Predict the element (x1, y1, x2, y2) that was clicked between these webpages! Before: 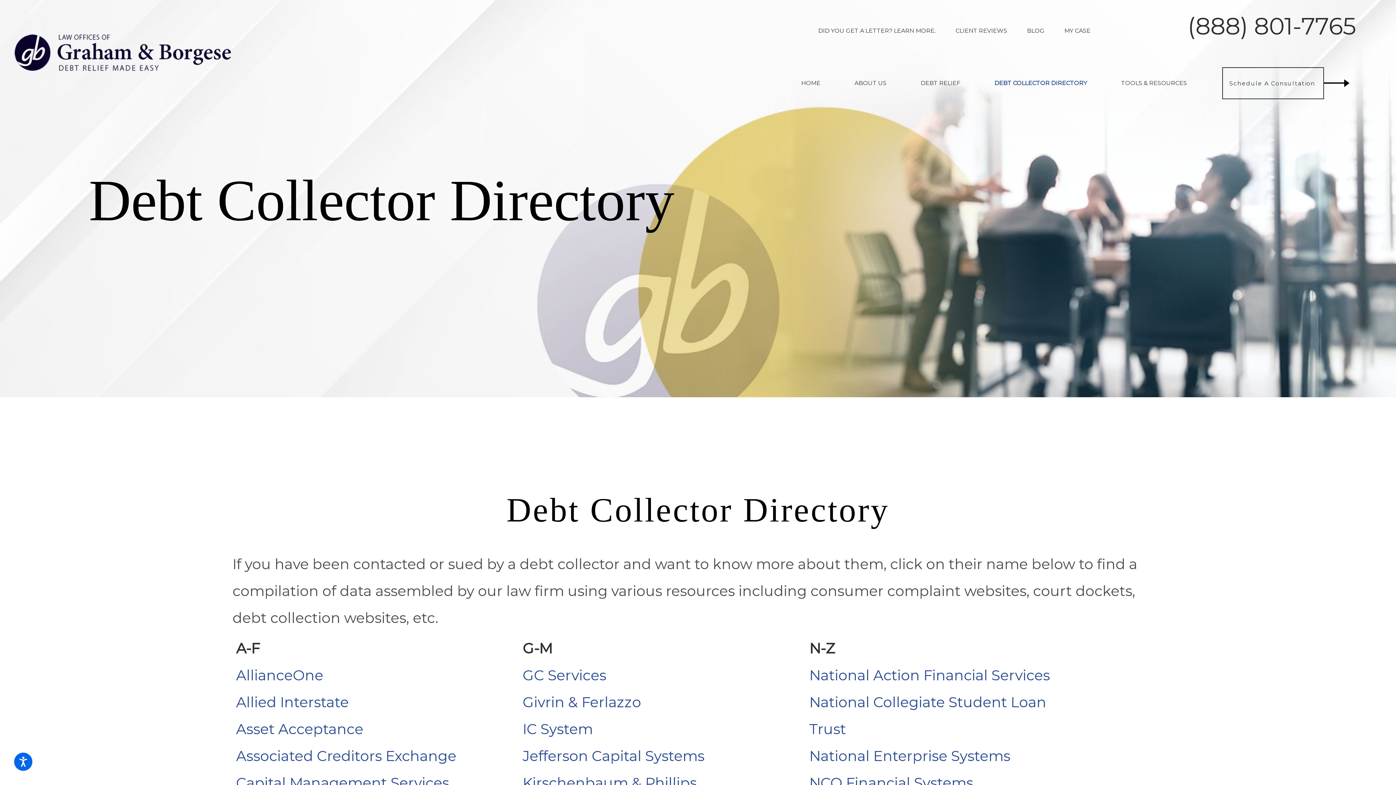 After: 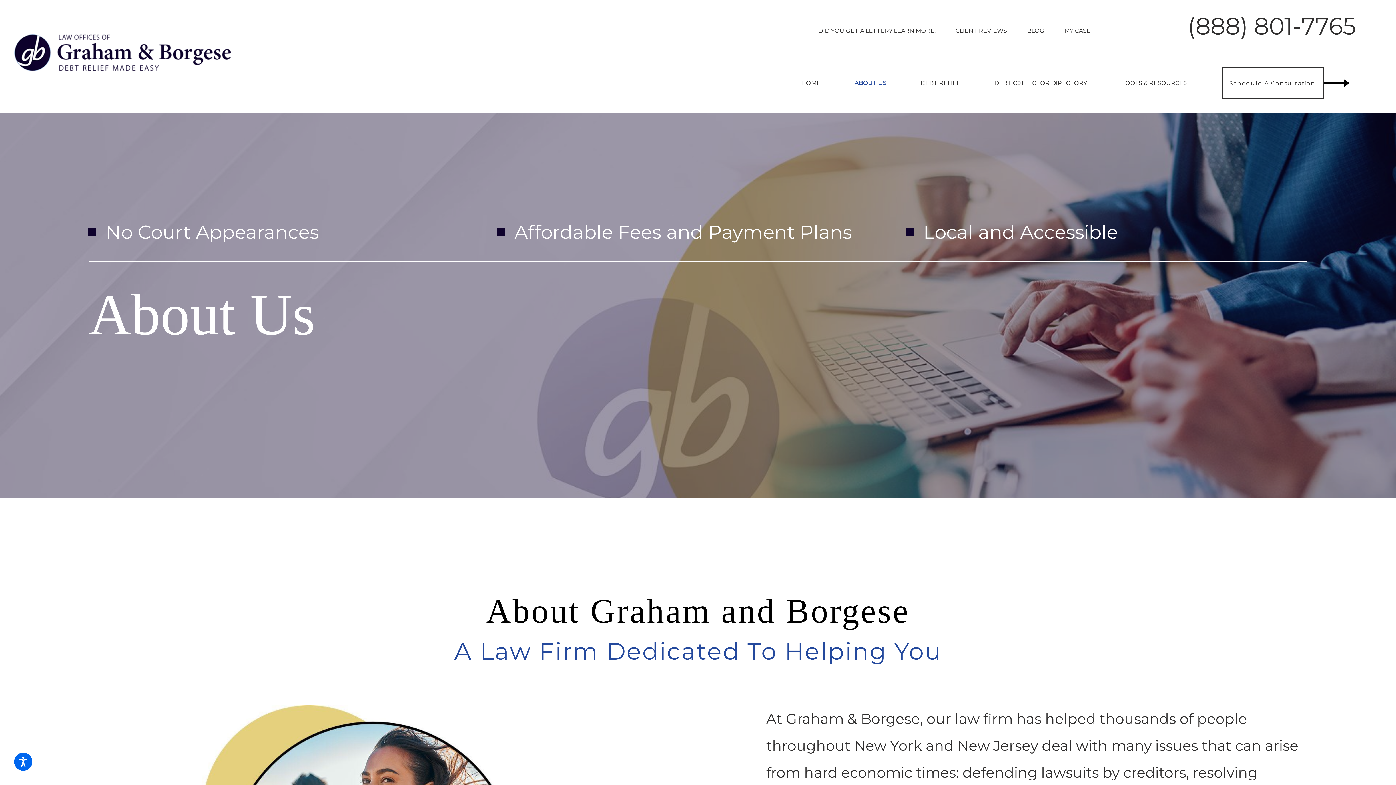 Action: bbox: (854, 68, 886, 97) label: ABOUT US